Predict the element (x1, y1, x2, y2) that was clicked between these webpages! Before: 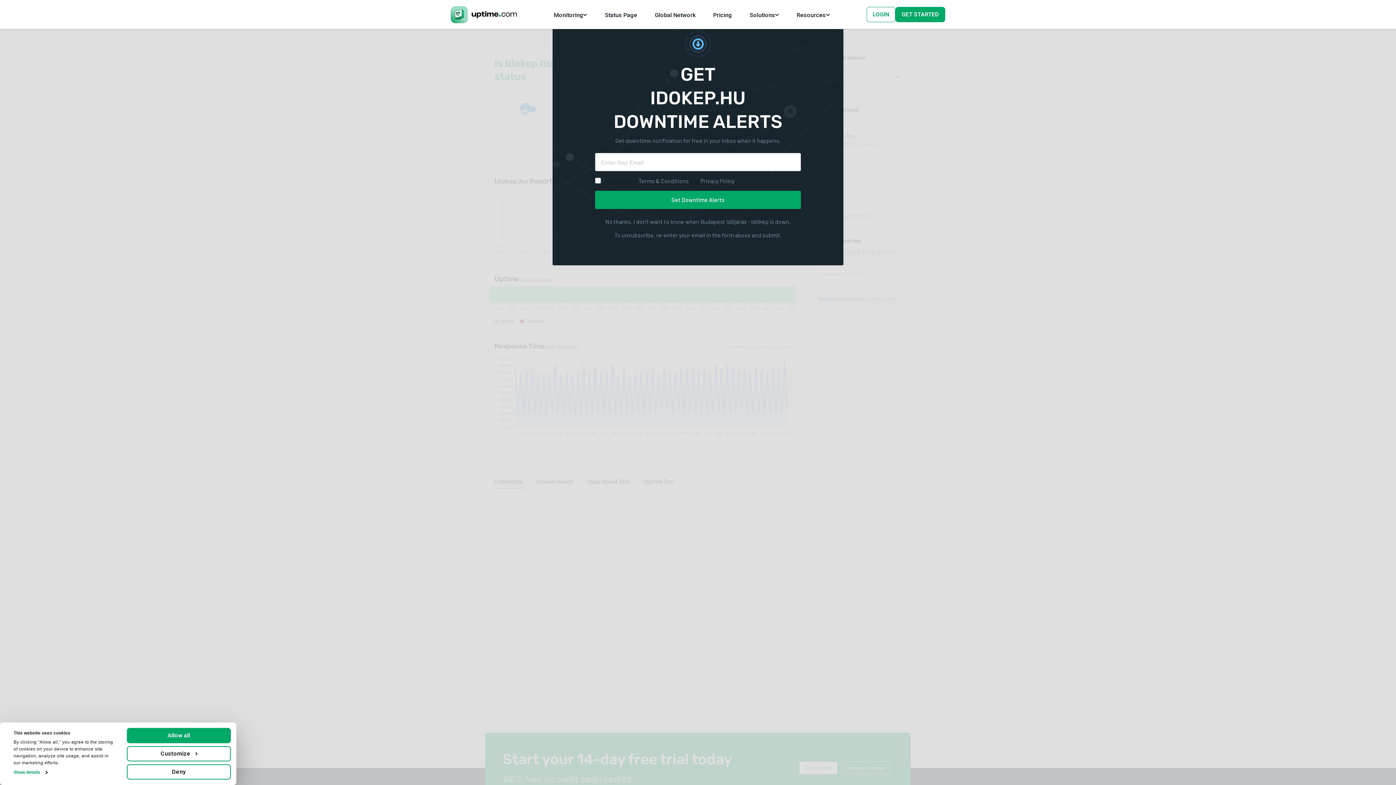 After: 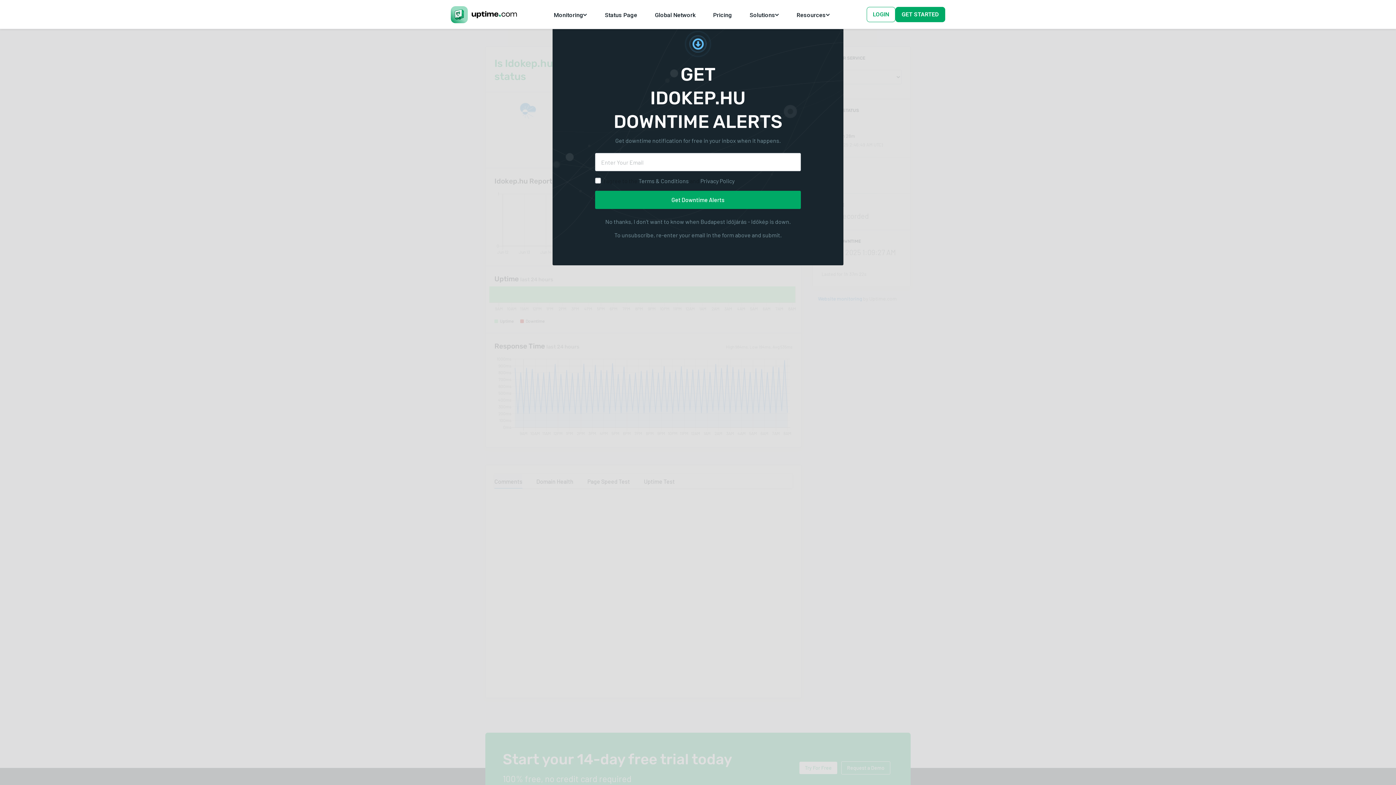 Action: label: Allow all bbox: (126, 728, 230, 743)